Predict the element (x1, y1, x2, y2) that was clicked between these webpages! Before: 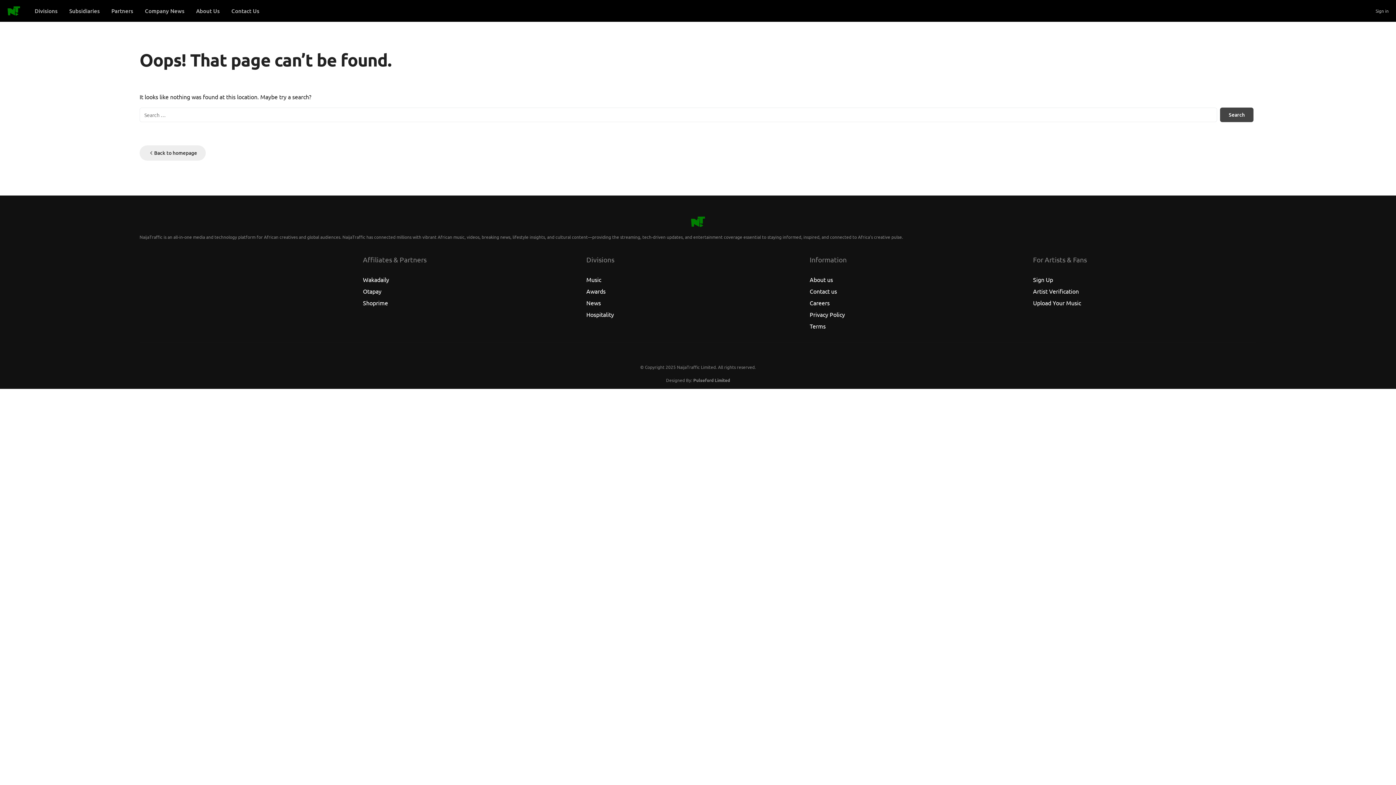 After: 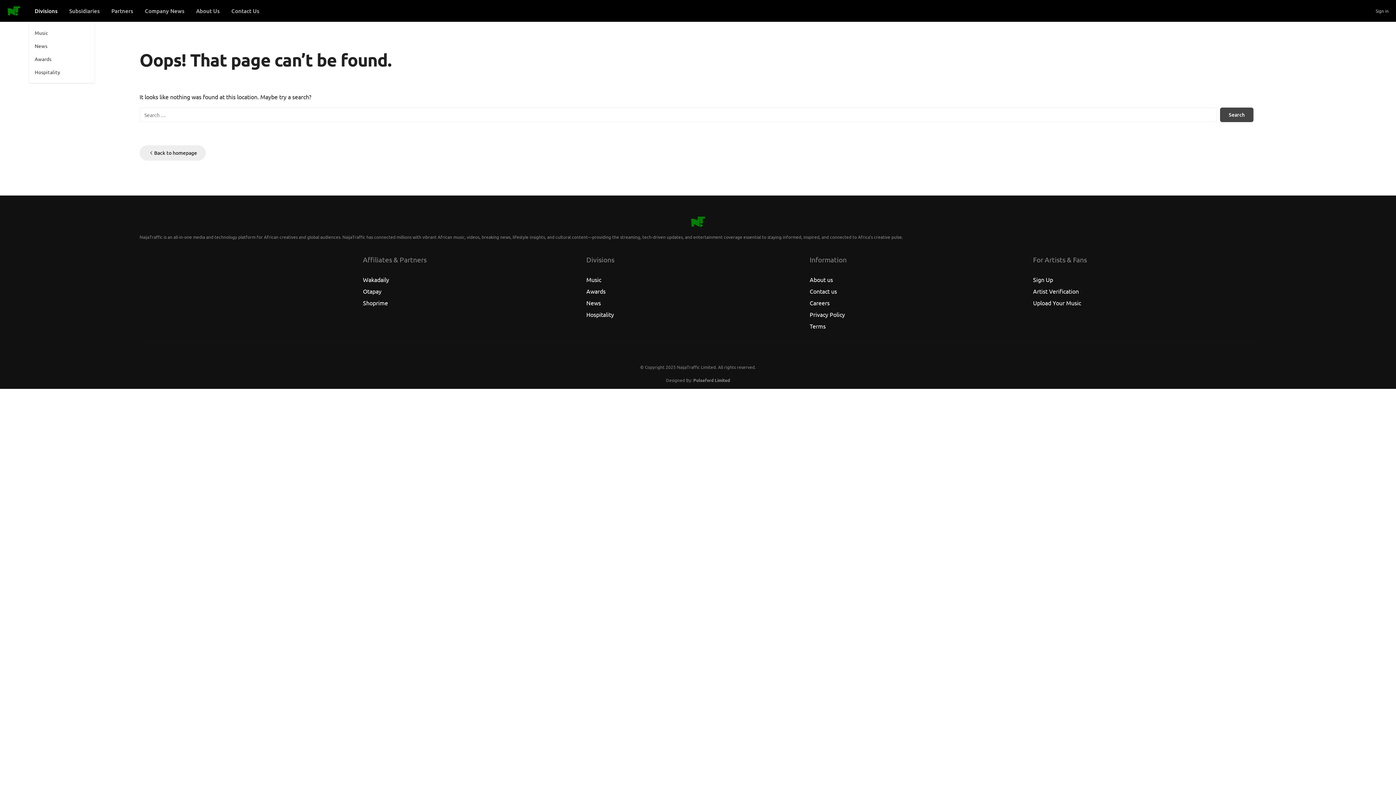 Action: bbox: (28, 3, 63, 18) label: Divisions